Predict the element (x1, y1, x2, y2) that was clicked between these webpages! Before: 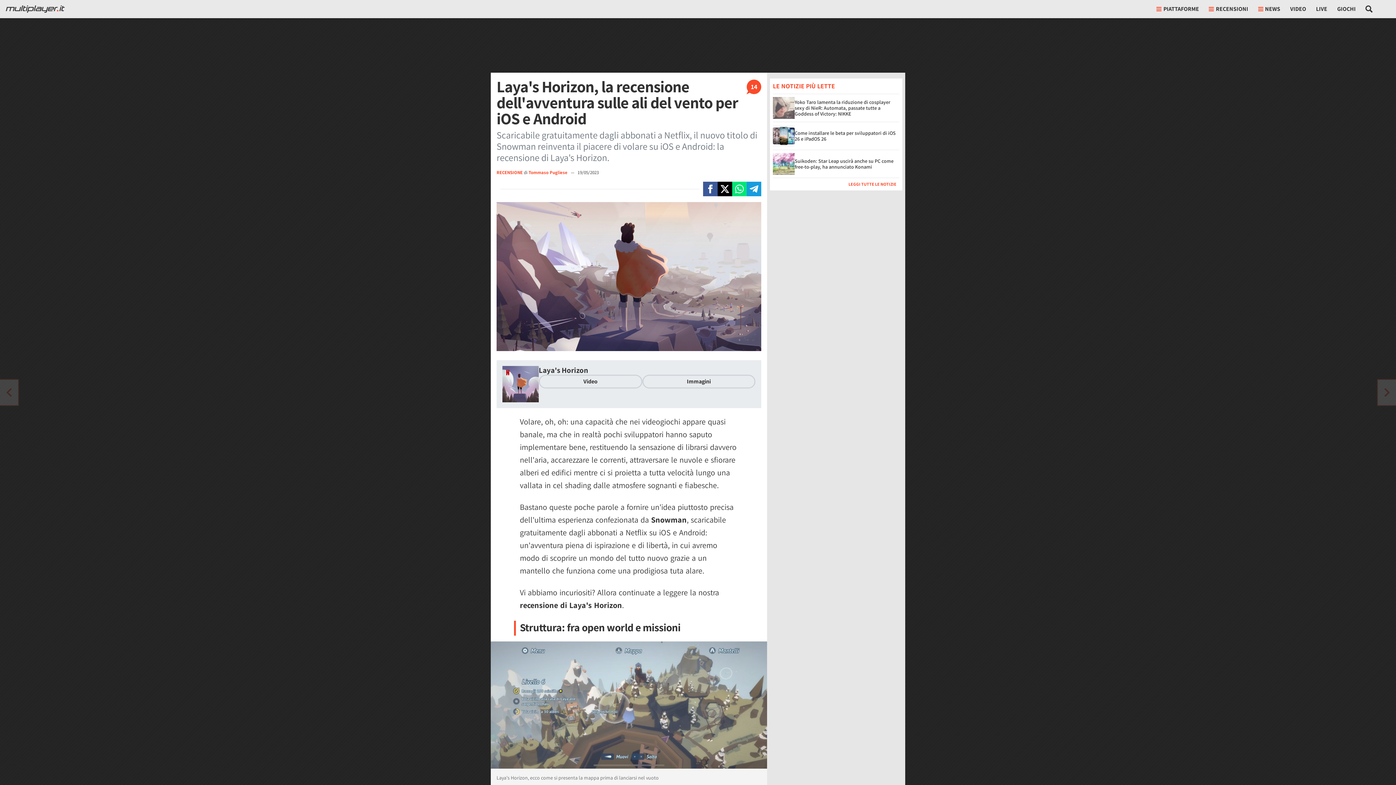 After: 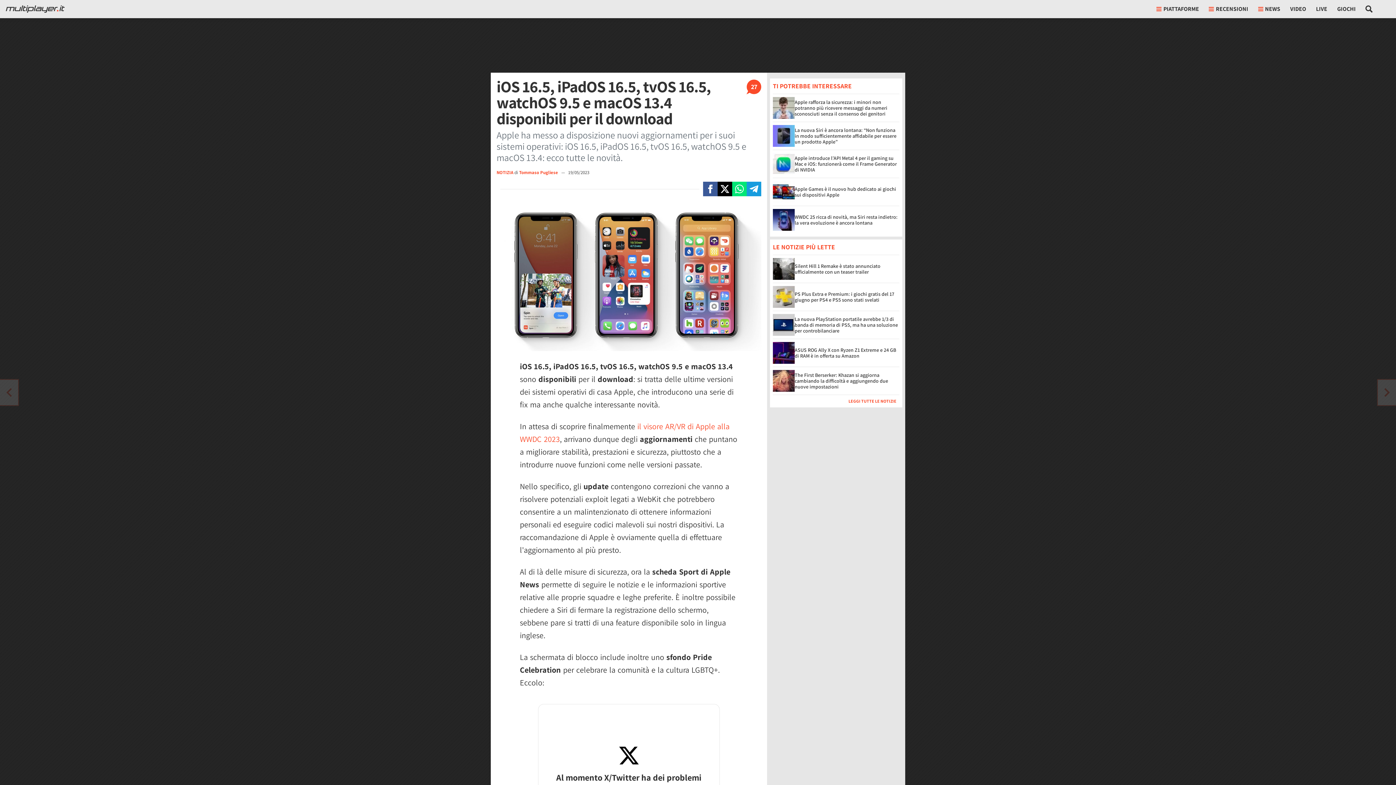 Action: bbox: (0, 380, 18, 405) label: Vai all'articolo successivo